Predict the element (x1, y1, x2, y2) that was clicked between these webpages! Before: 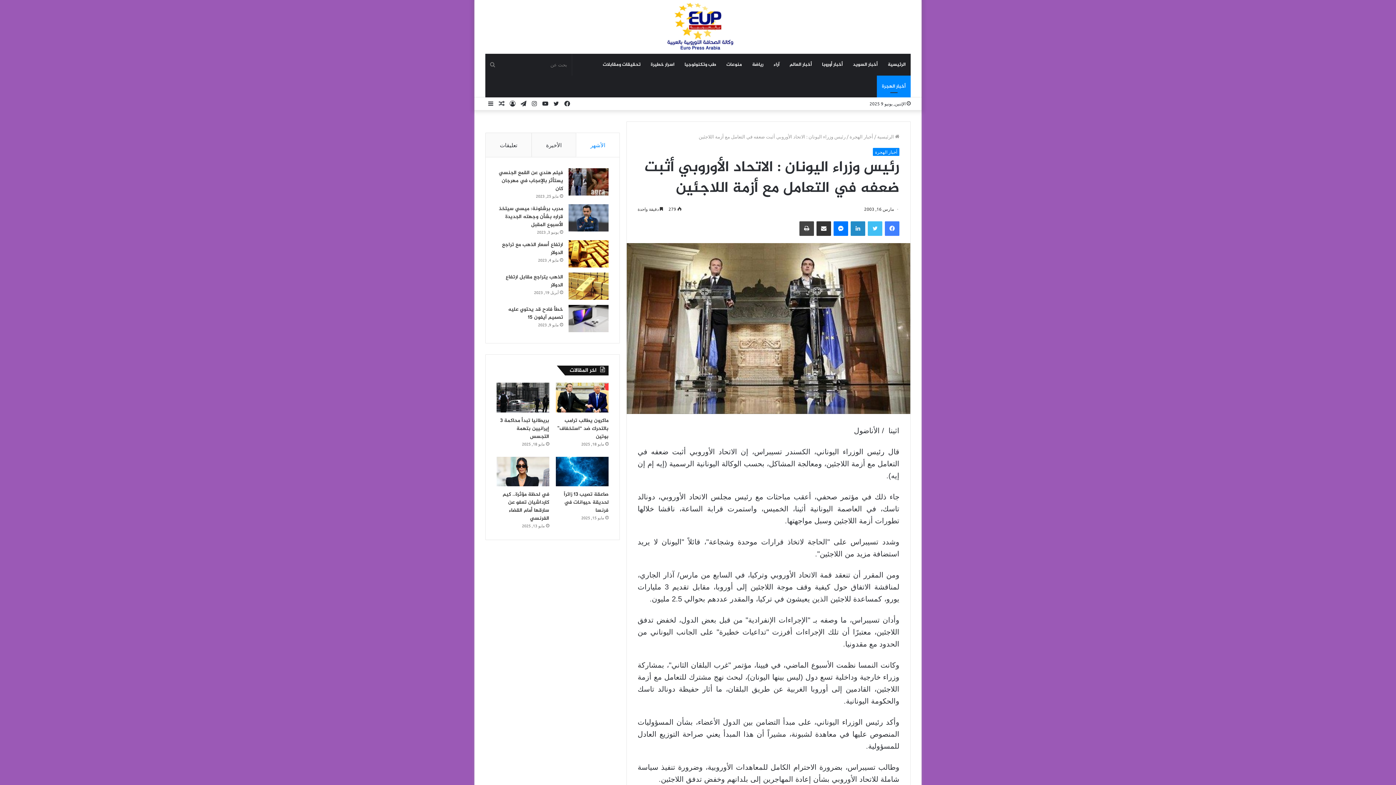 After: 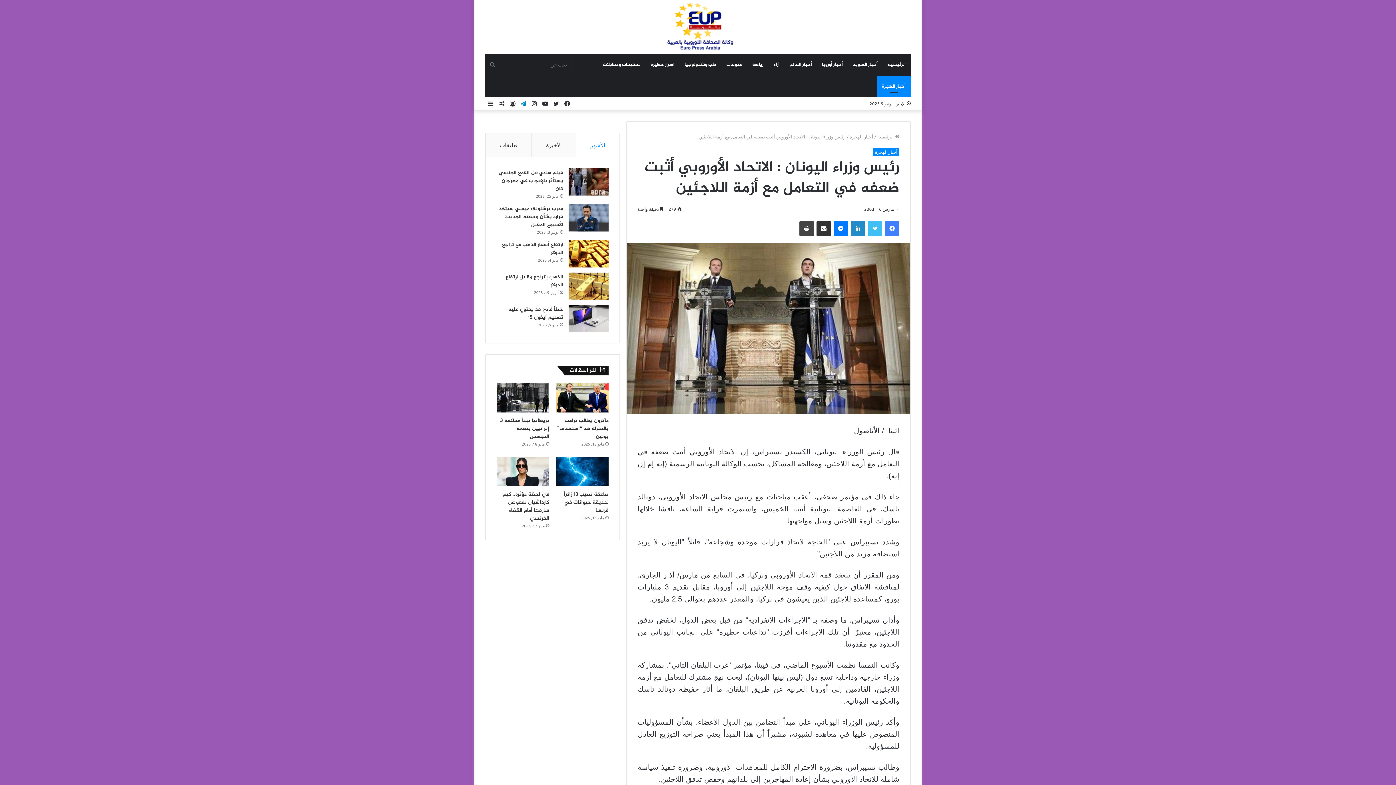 Action: bbox: (518, 97, 529, 110) label: تيلقرام